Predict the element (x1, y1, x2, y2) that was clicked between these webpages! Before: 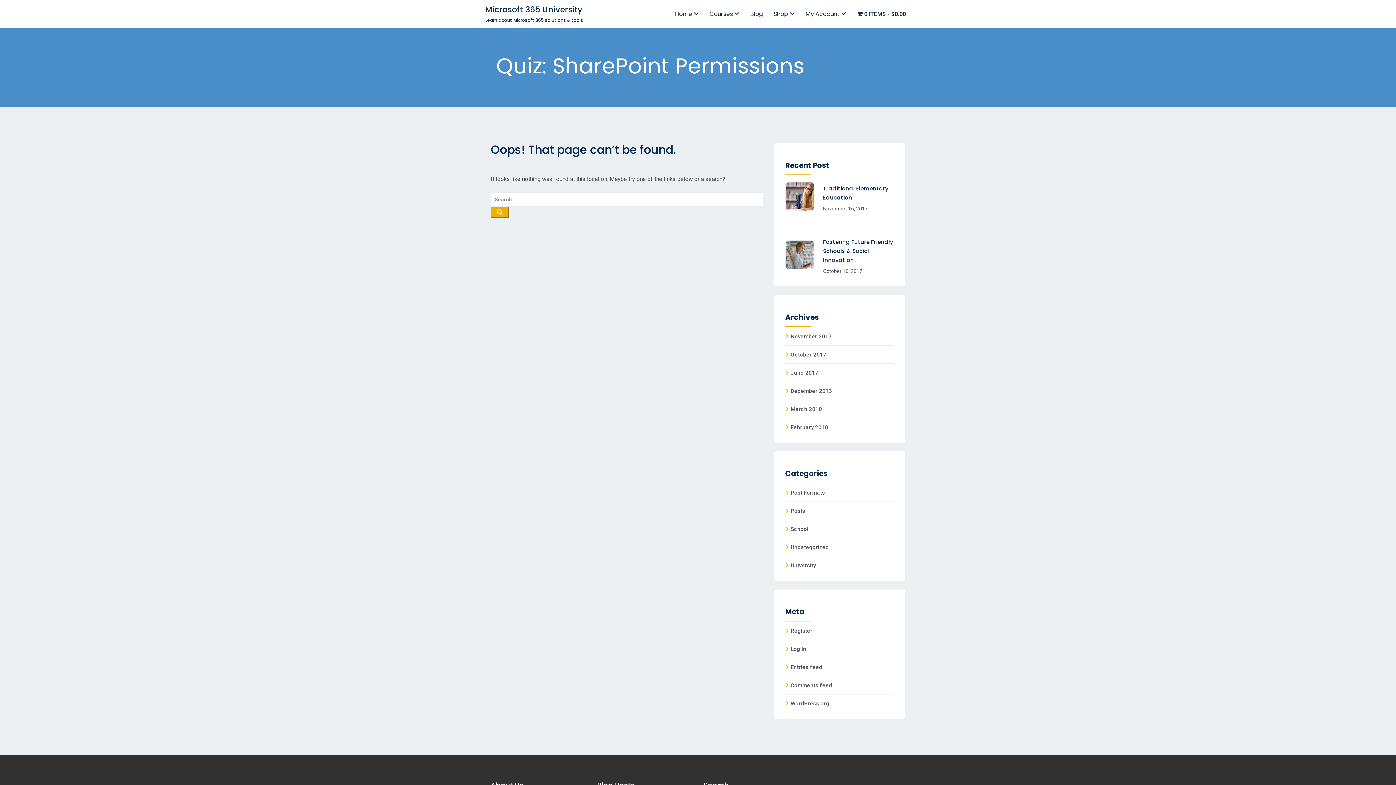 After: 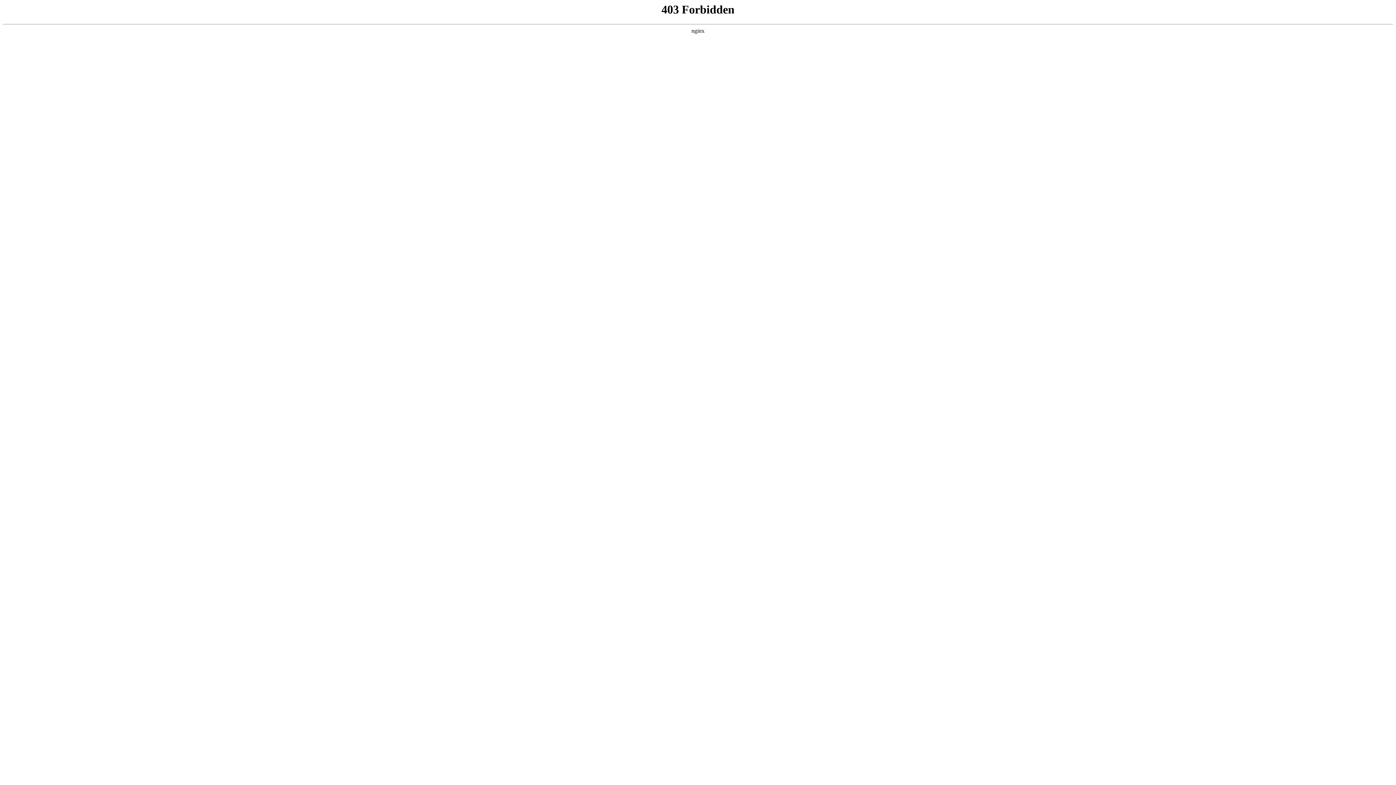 Action: bbox: (785, 699, 894, 708) label: WordPress.org